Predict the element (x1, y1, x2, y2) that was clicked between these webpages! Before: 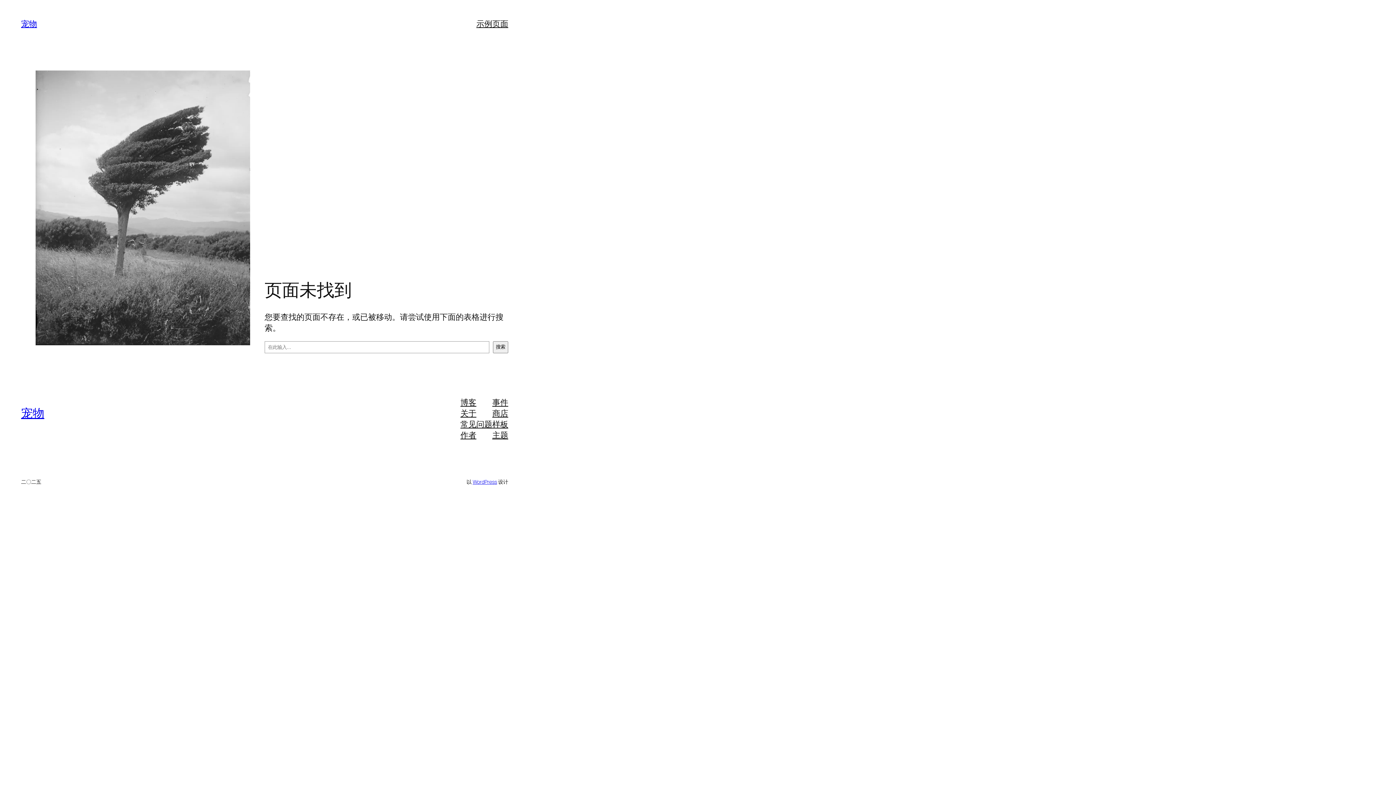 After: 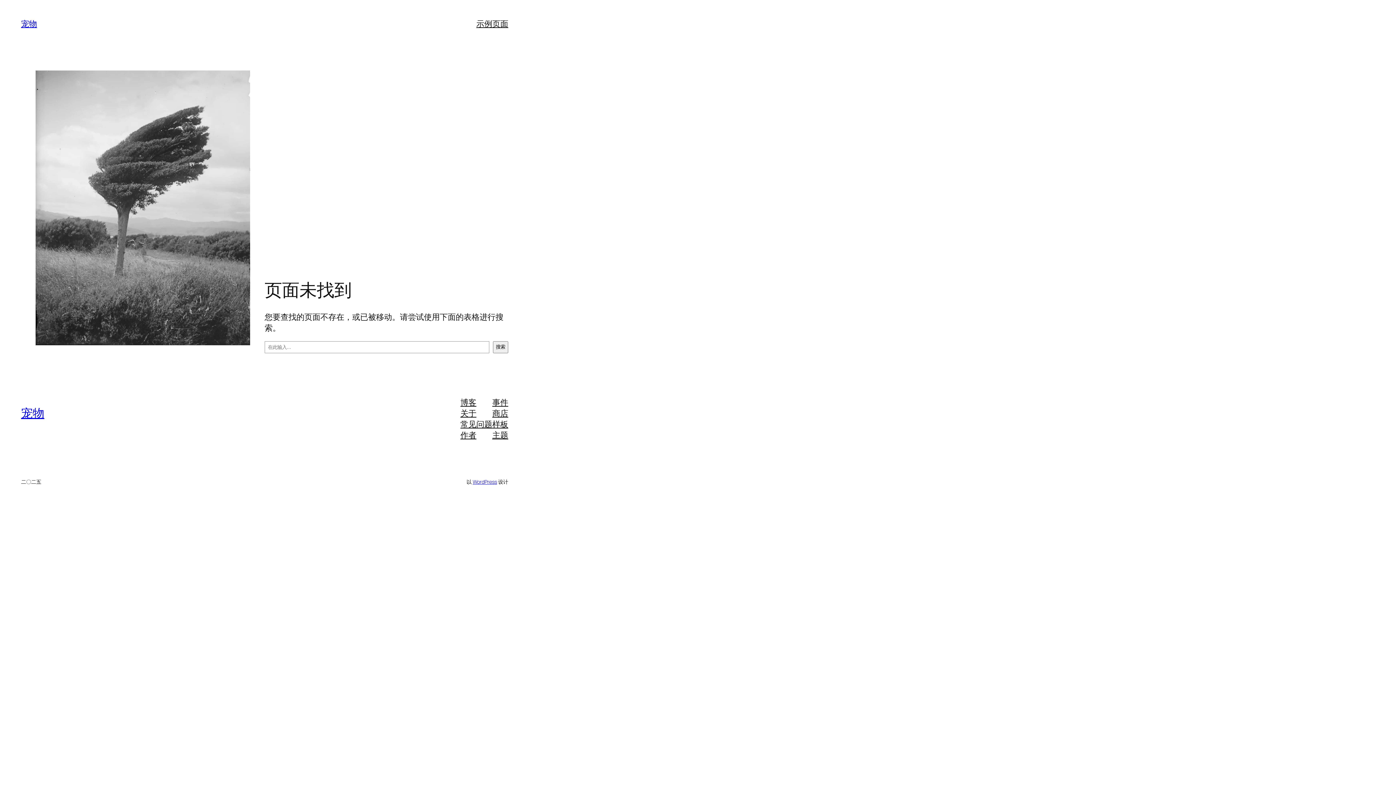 Action: label: 博客 bbox: (460, 396, 476, 407)